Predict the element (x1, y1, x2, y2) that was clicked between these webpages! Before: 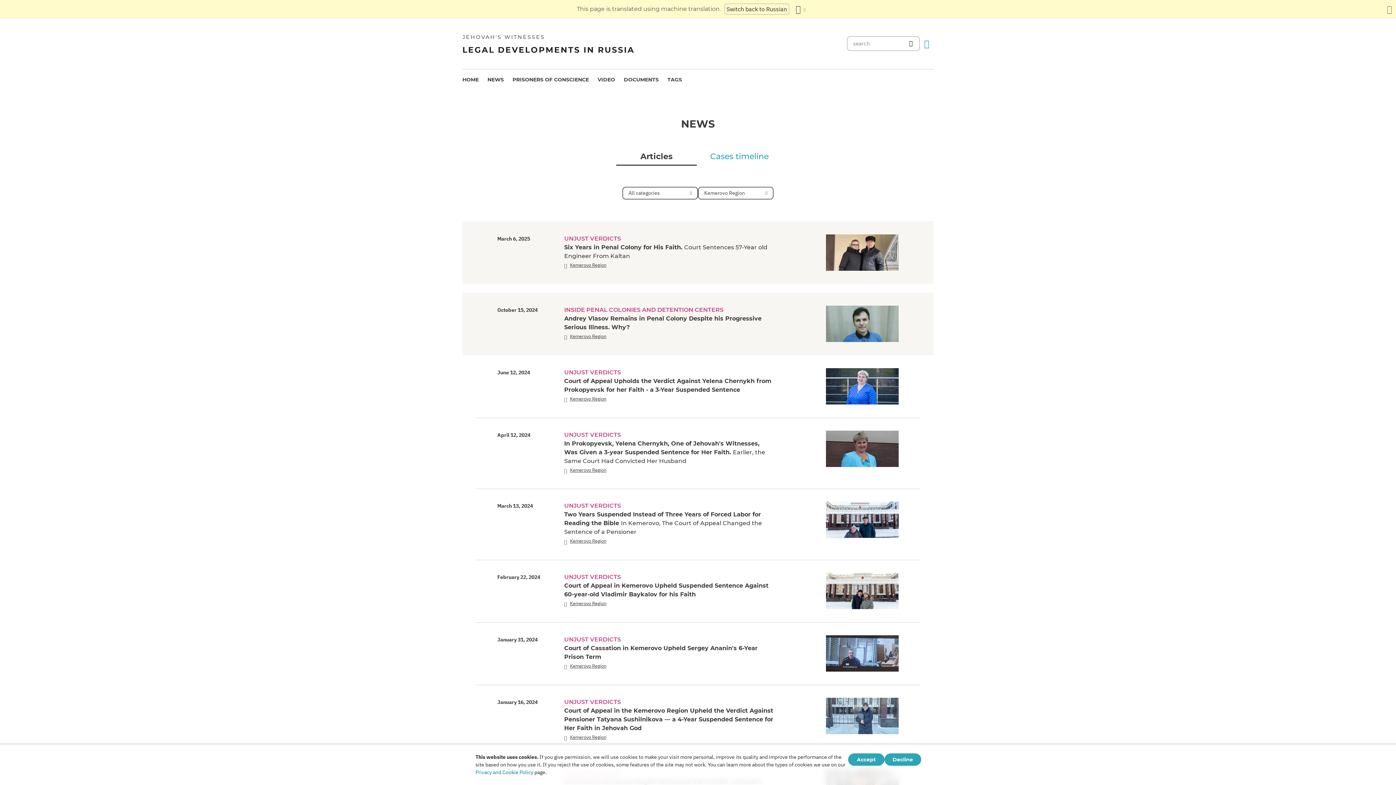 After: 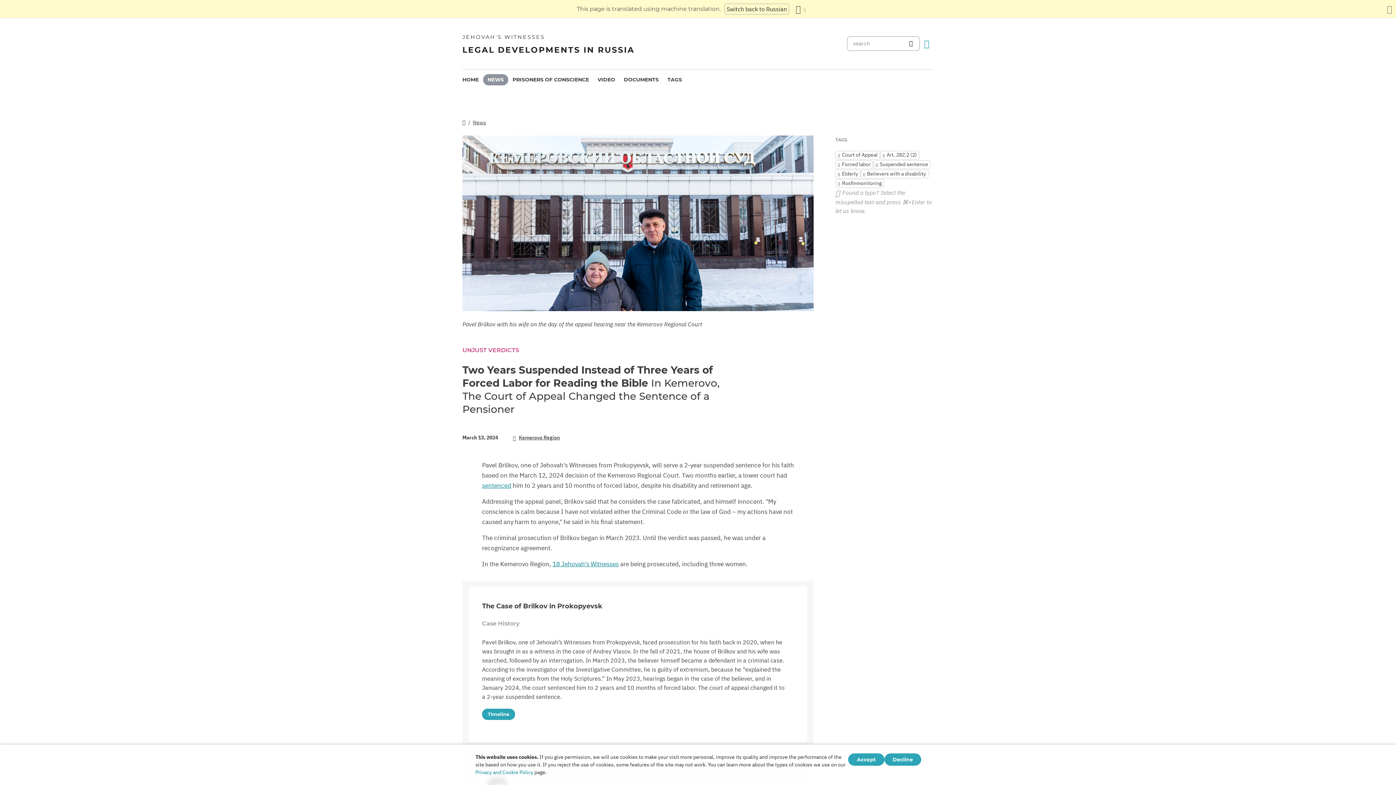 Action: bbox: (782, 501, 898, 546)